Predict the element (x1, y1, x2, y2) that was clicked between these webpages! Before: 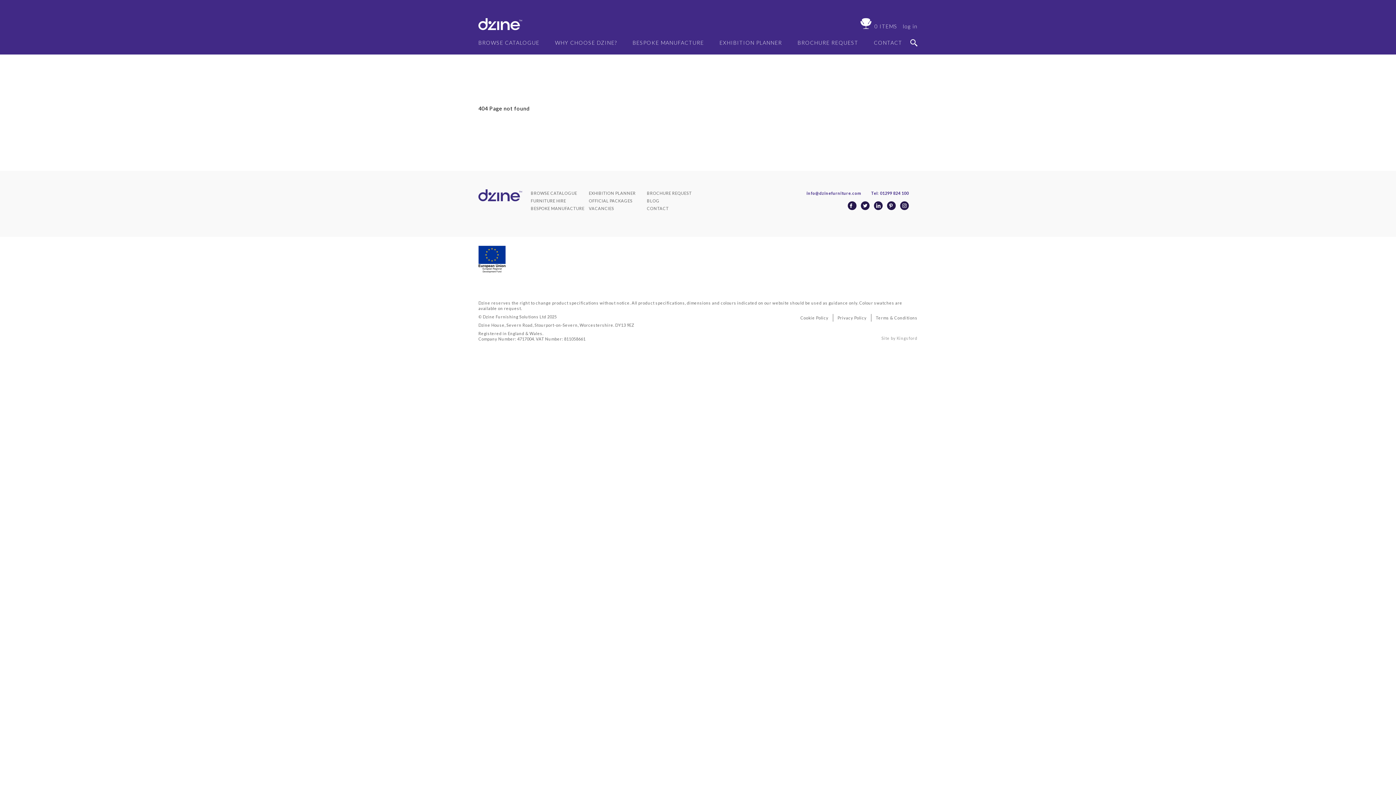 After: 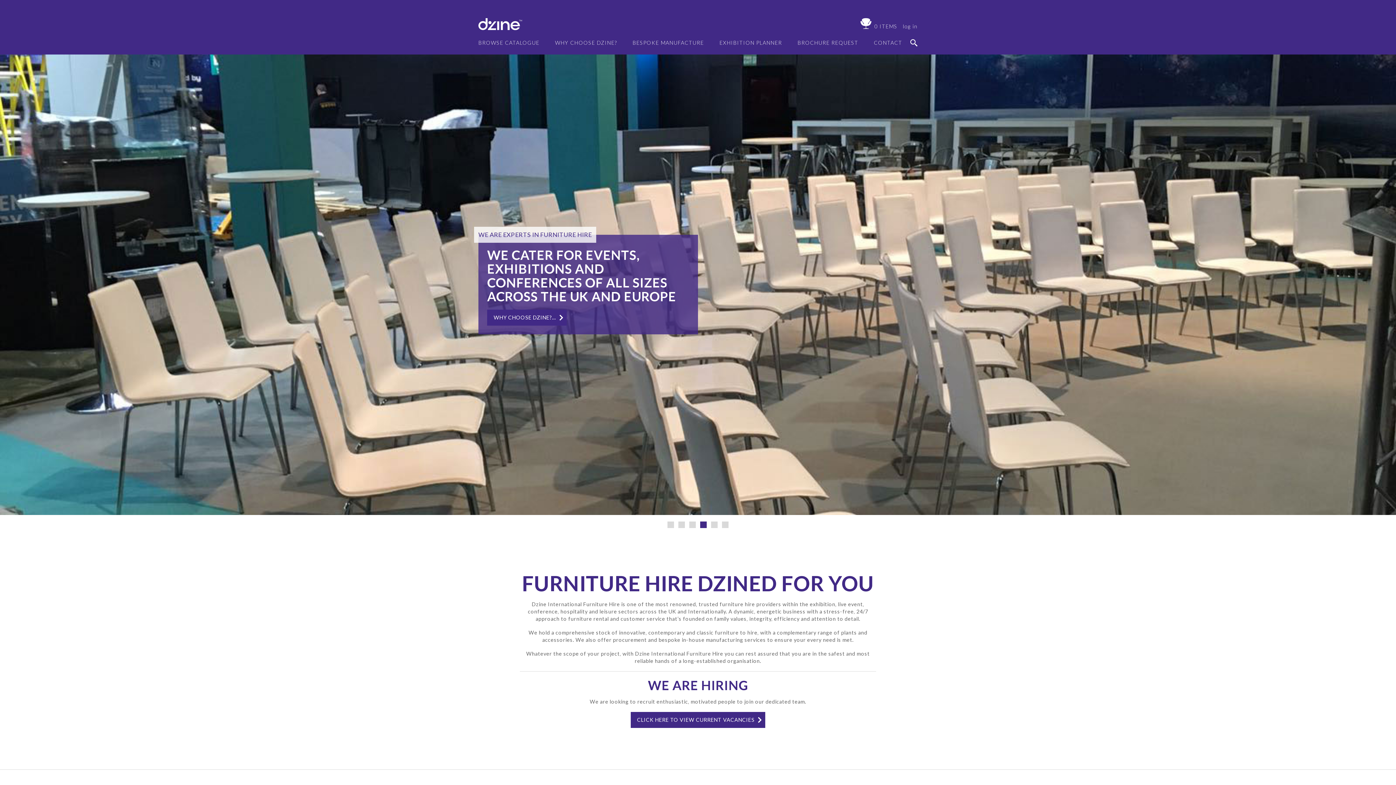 Action: bbox: (478, 18, 522, 30)